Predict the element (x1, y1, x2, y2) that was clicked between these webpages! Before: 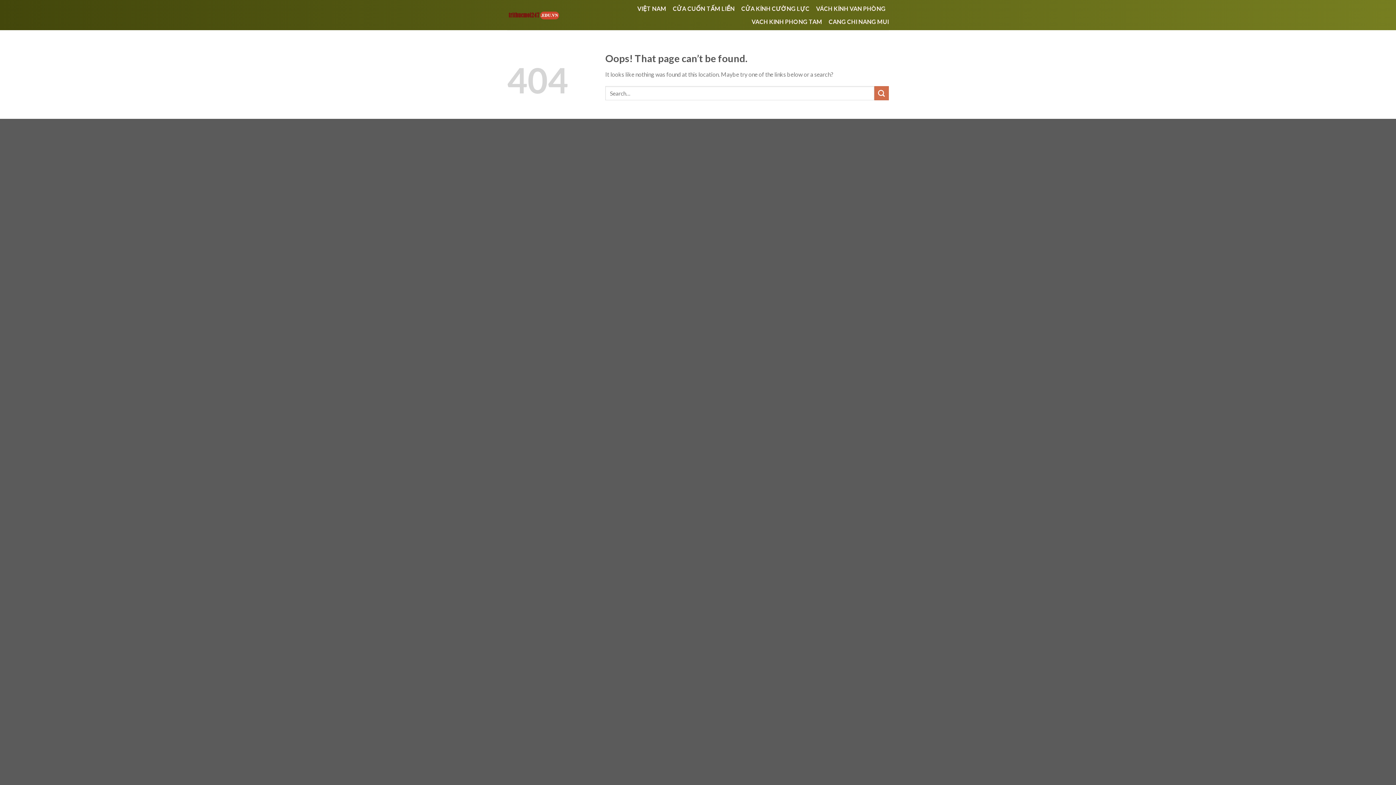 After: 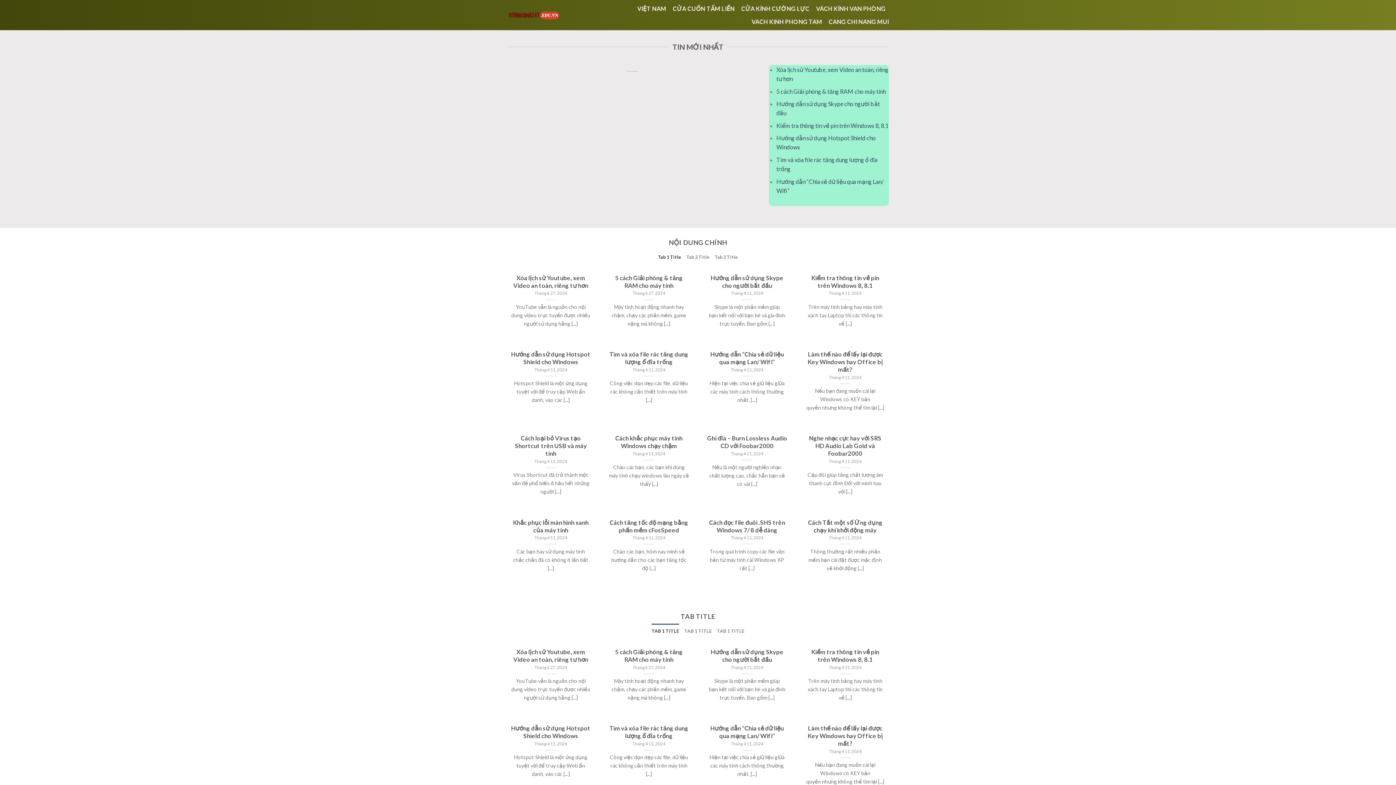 Action: bbox: (507, 9, 559, 20)